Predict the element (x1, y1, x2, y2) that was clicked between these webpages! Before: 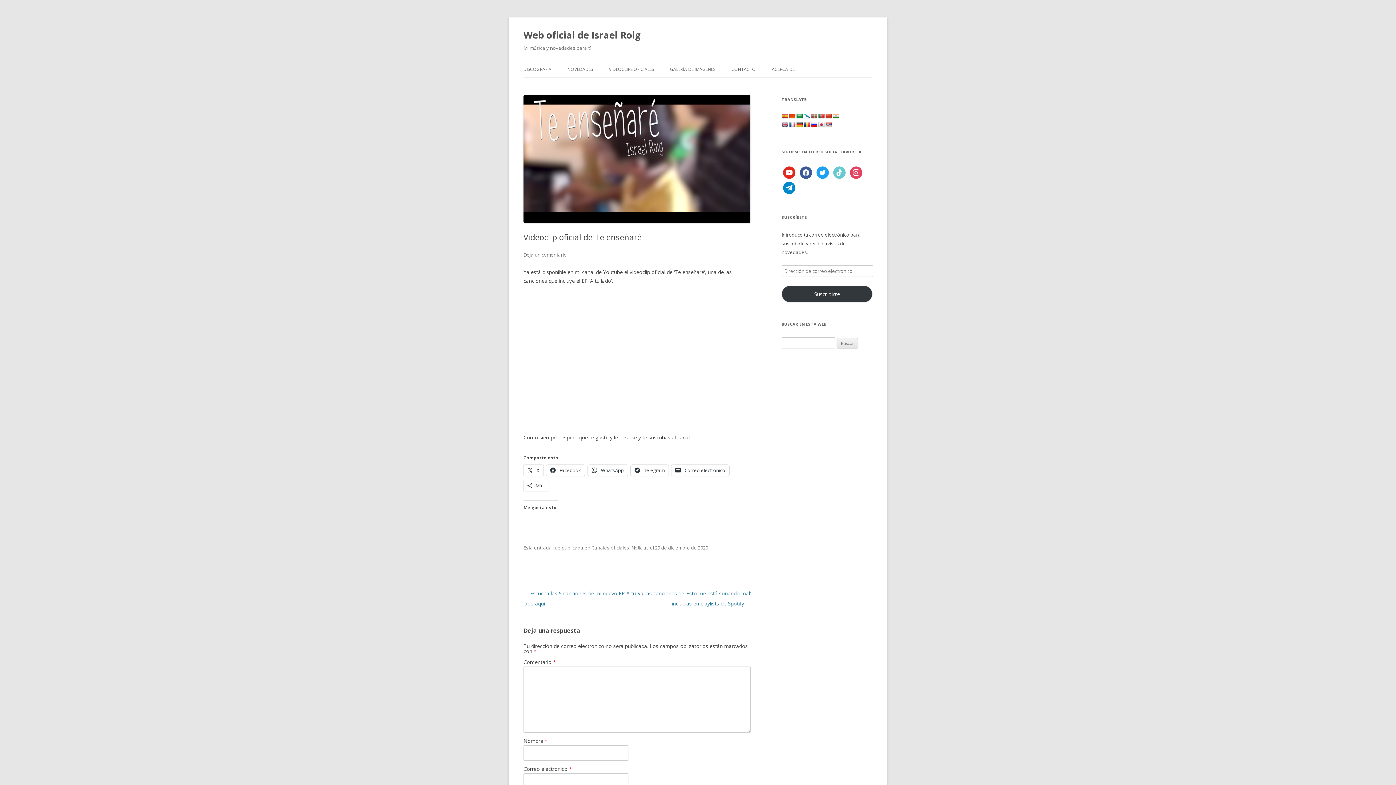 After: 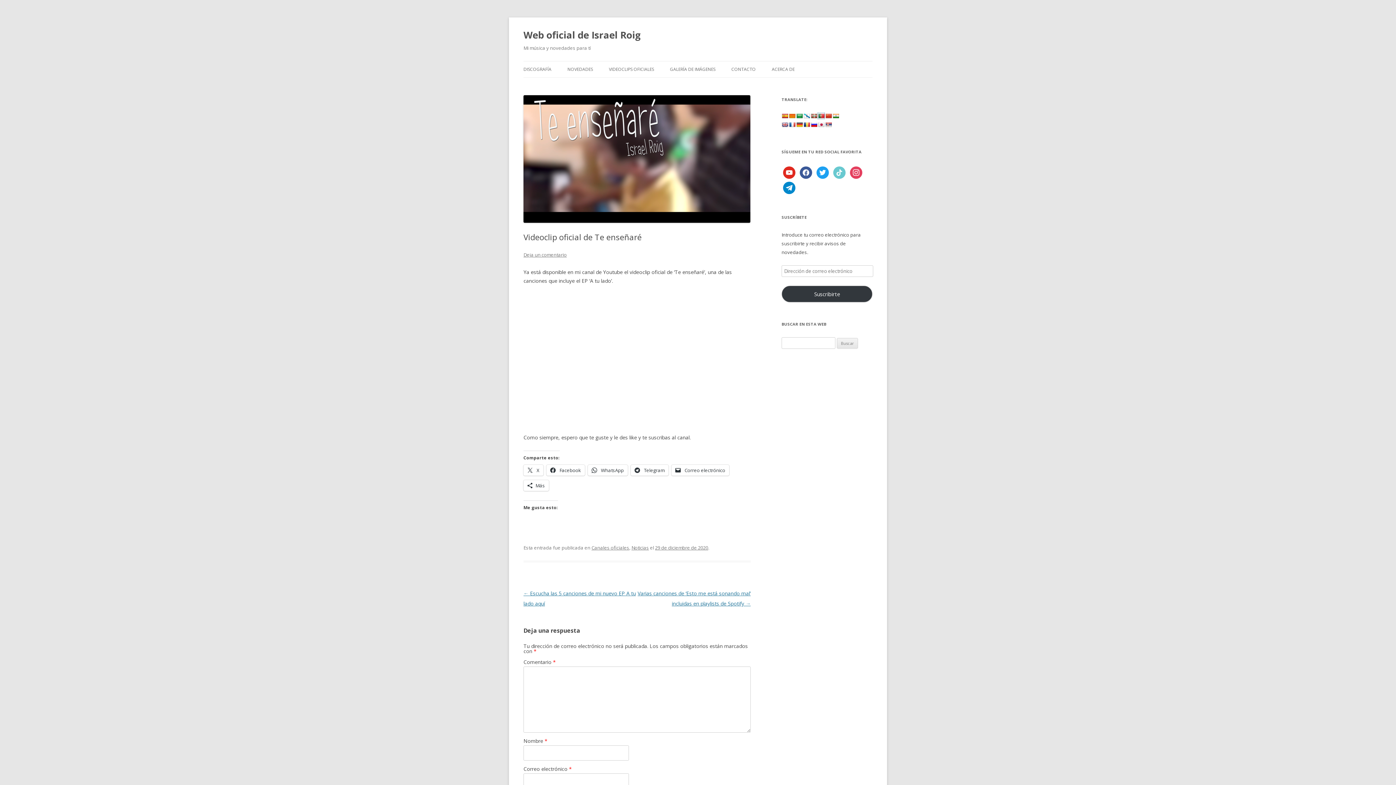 Action: bbox: (818, 113, 824, 118)